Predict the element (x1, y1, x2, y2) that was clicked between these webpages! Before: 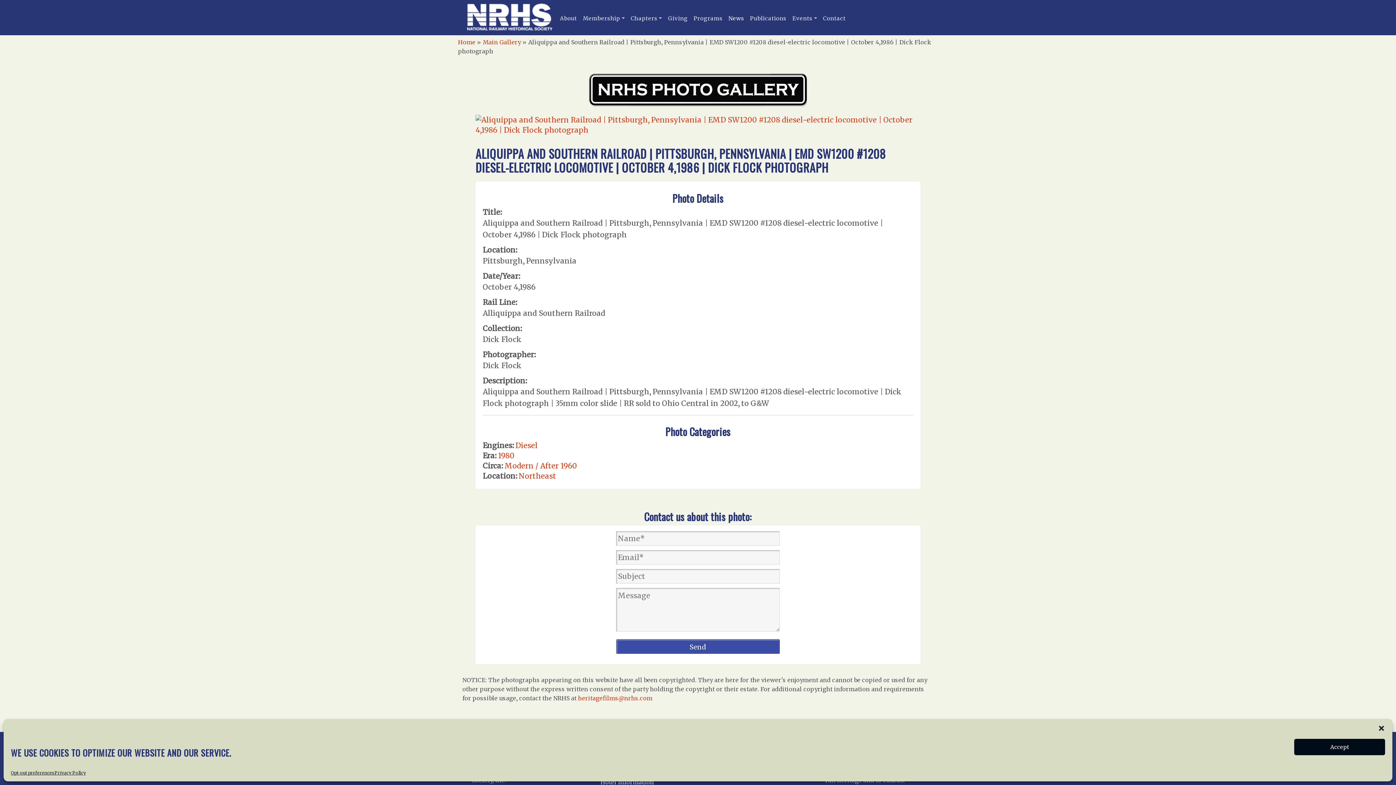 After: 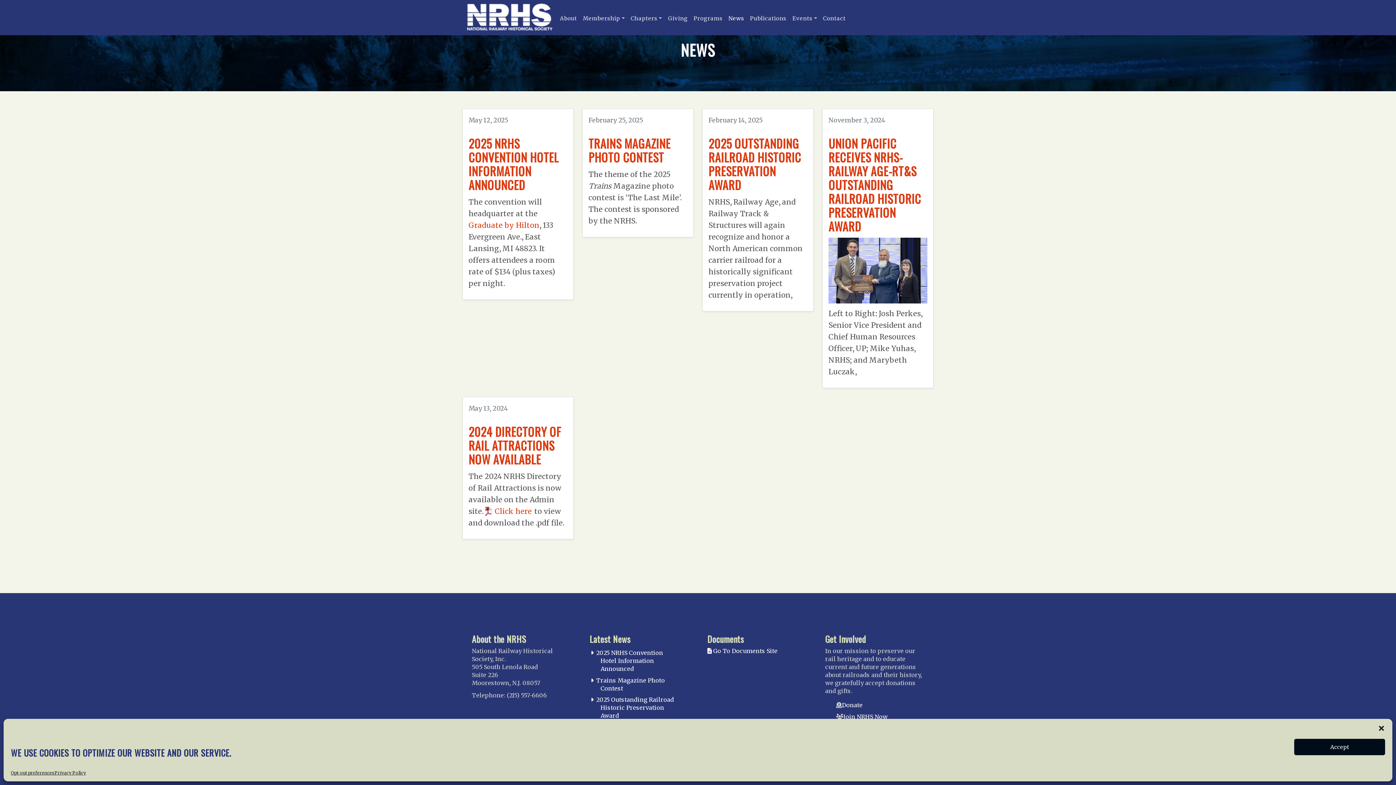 Action: label: News bbox: (725, 12, 747, 24)